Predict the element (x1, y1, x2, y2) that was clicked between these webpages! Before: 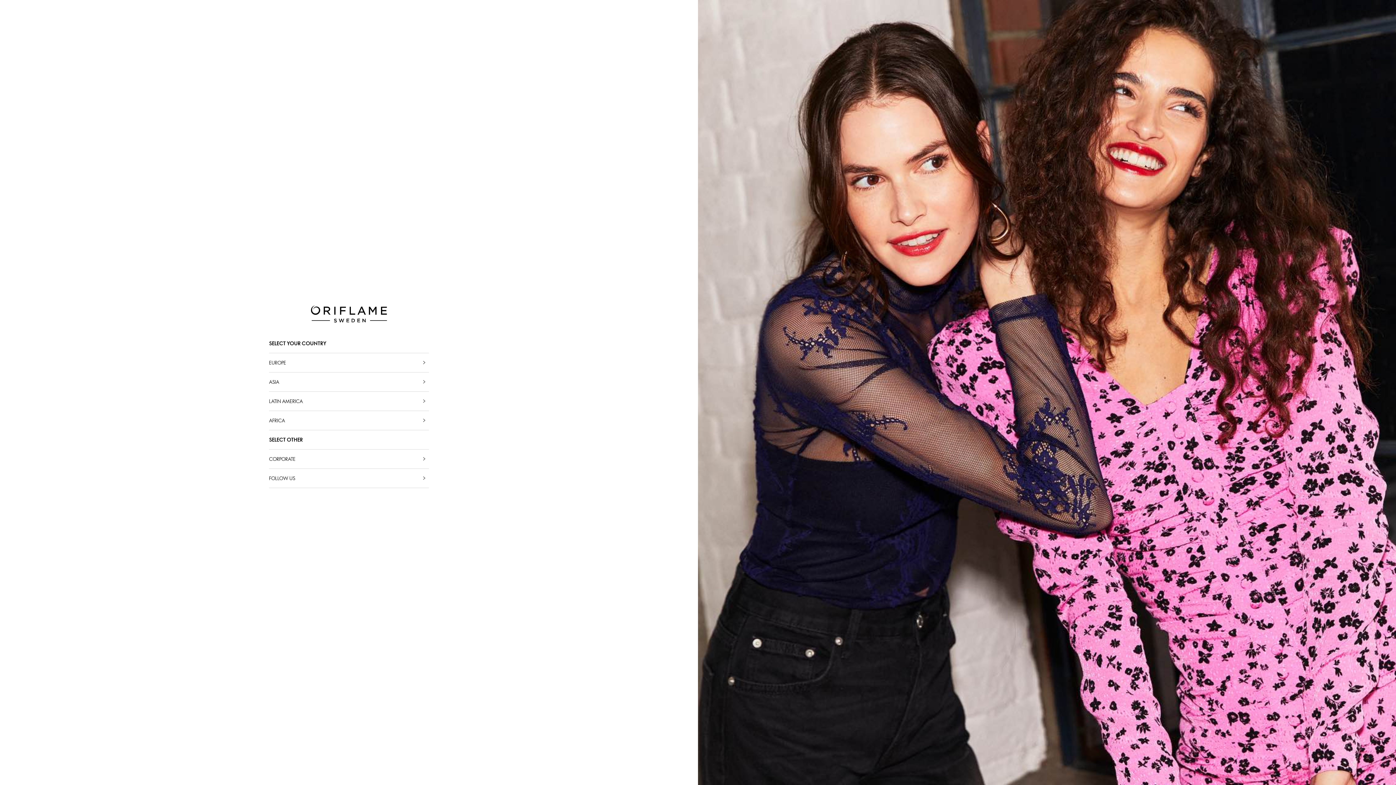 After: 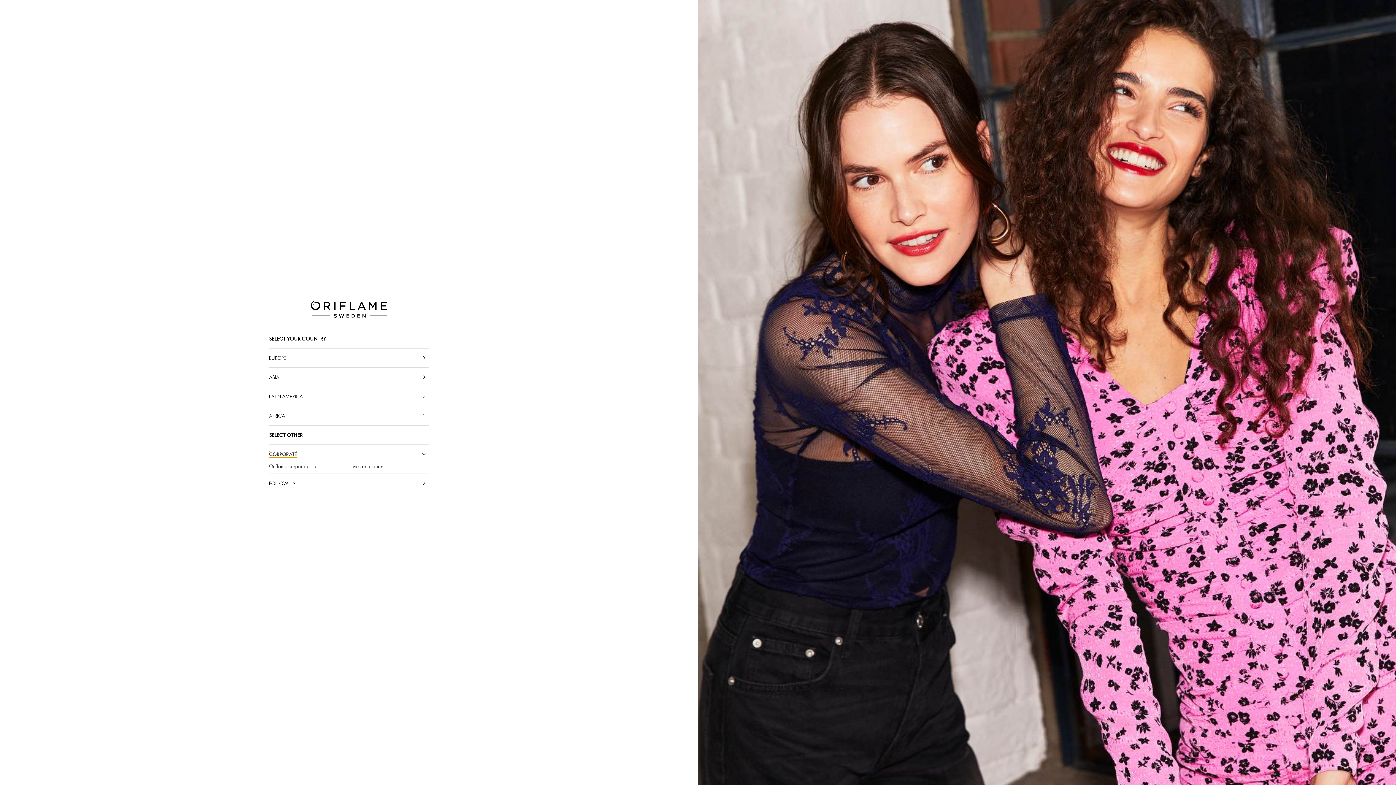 Action: label: CORPORATE bbox: (269, 456, 295, 462)